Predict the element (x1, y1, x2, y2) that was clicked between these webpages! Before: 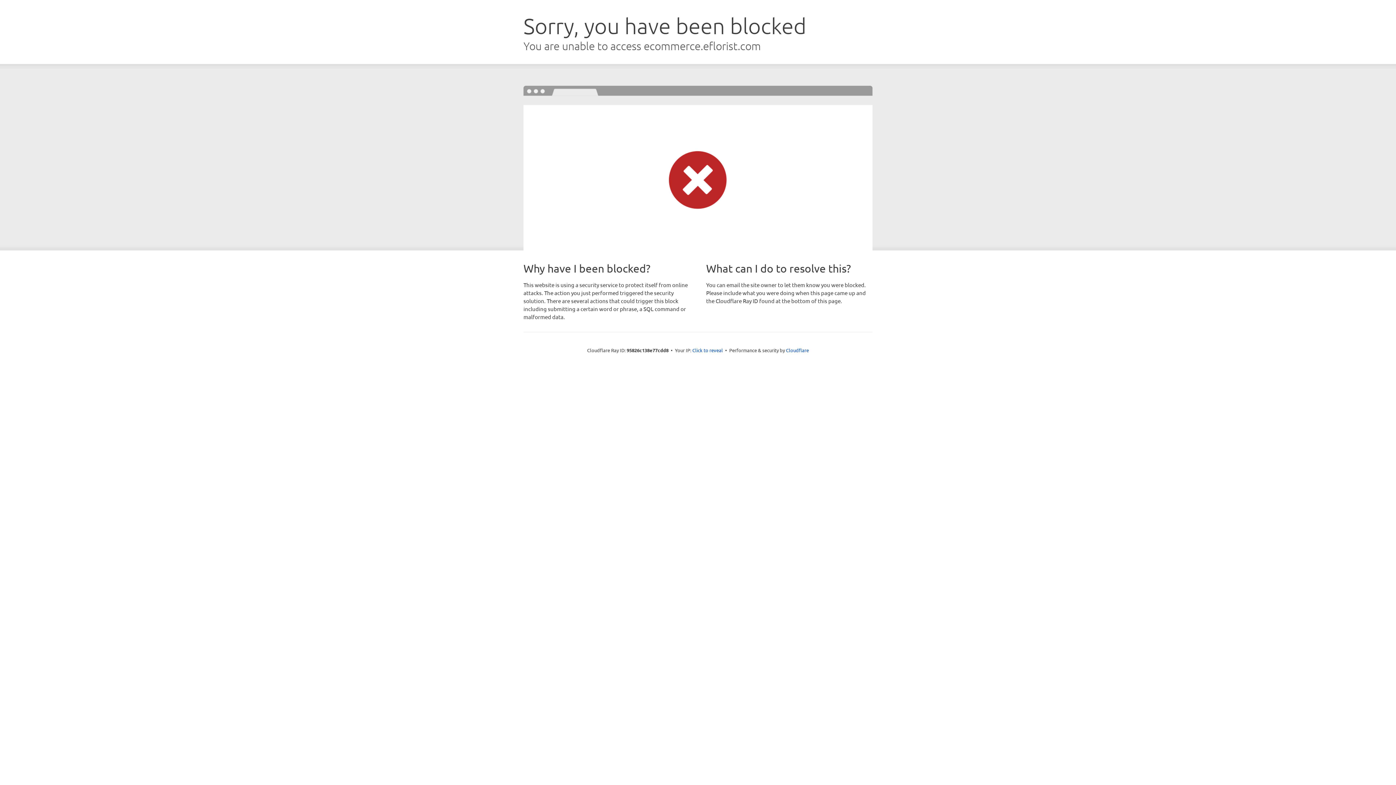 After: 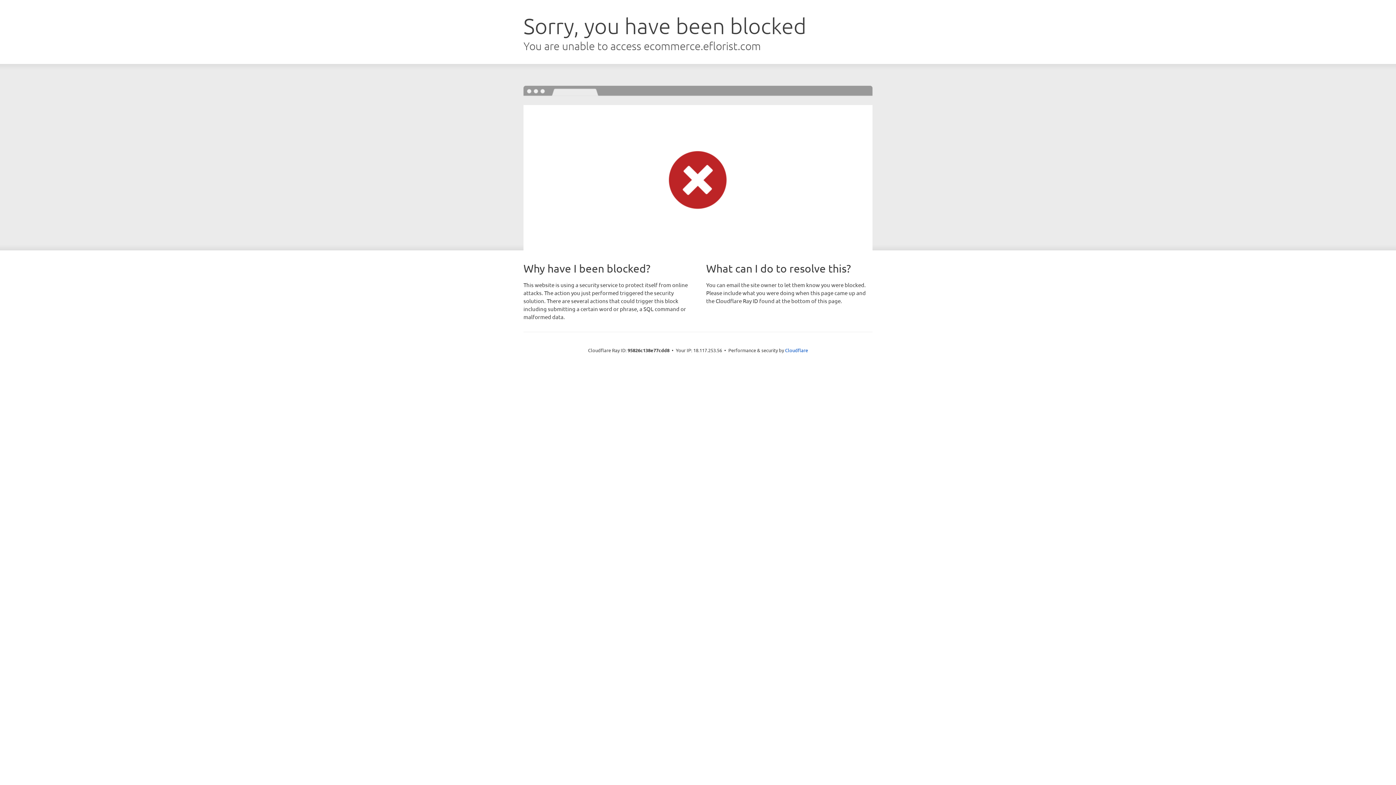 Action: label: Click to reveal bbox: (692, 346, 723, 353)